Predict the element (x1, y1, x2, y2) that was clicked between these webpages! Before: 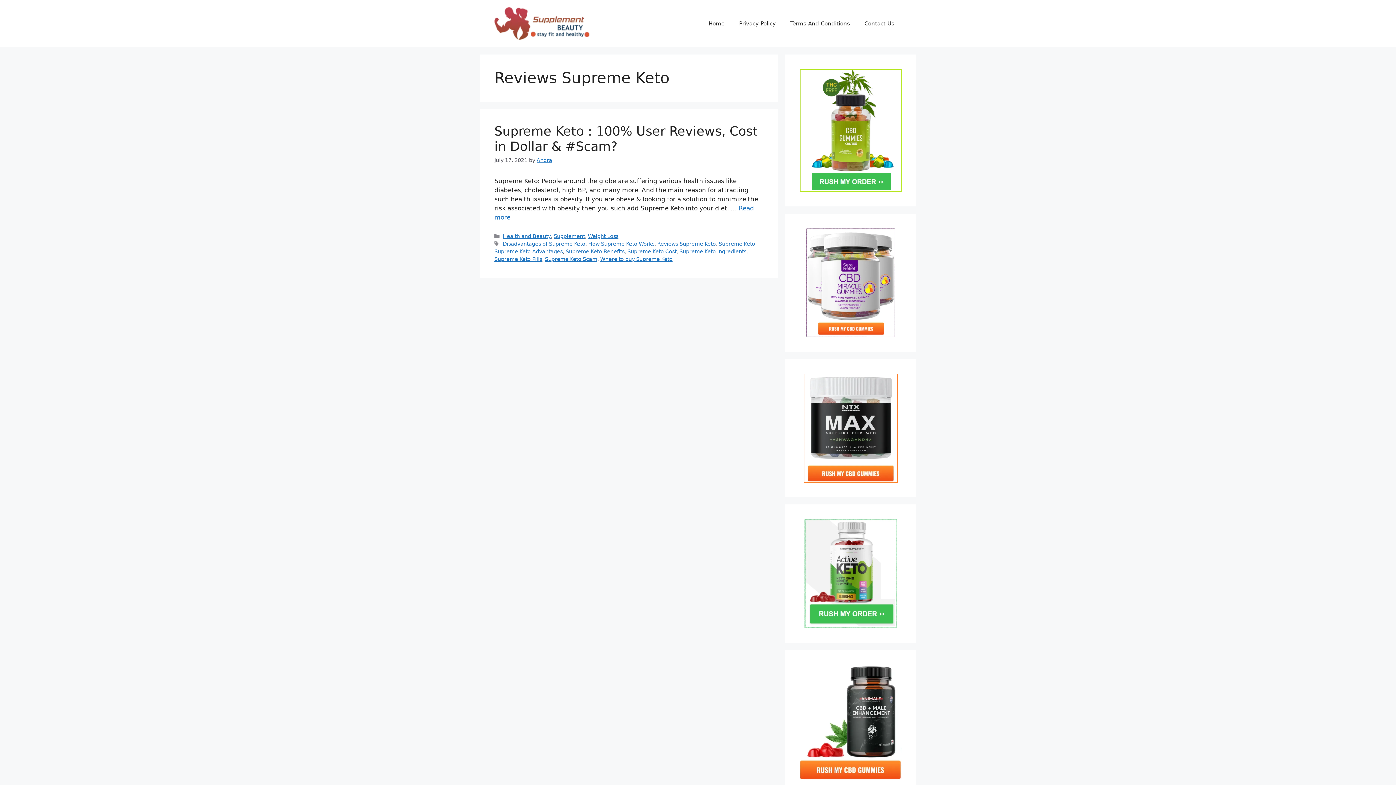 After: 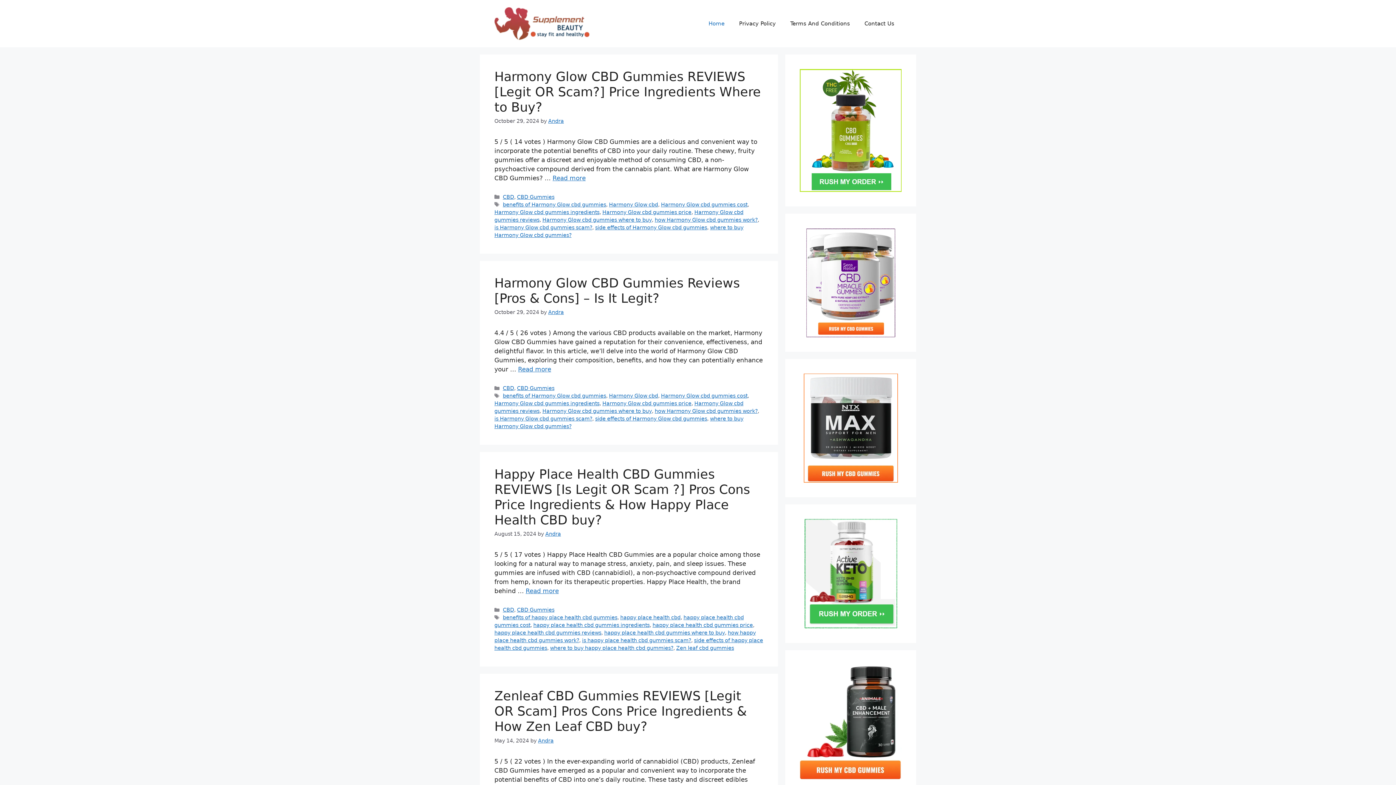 Action: bbox: (494, 19, 589, 26)